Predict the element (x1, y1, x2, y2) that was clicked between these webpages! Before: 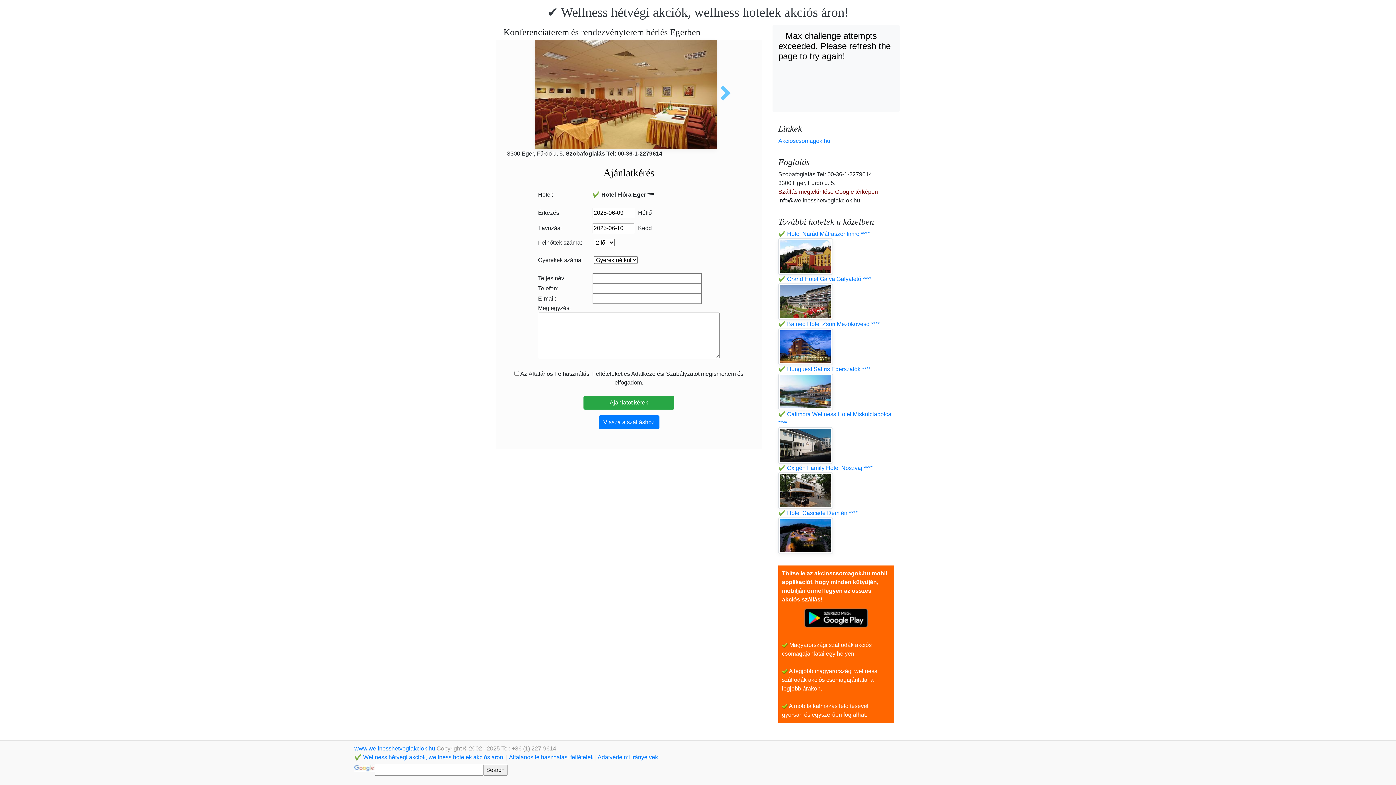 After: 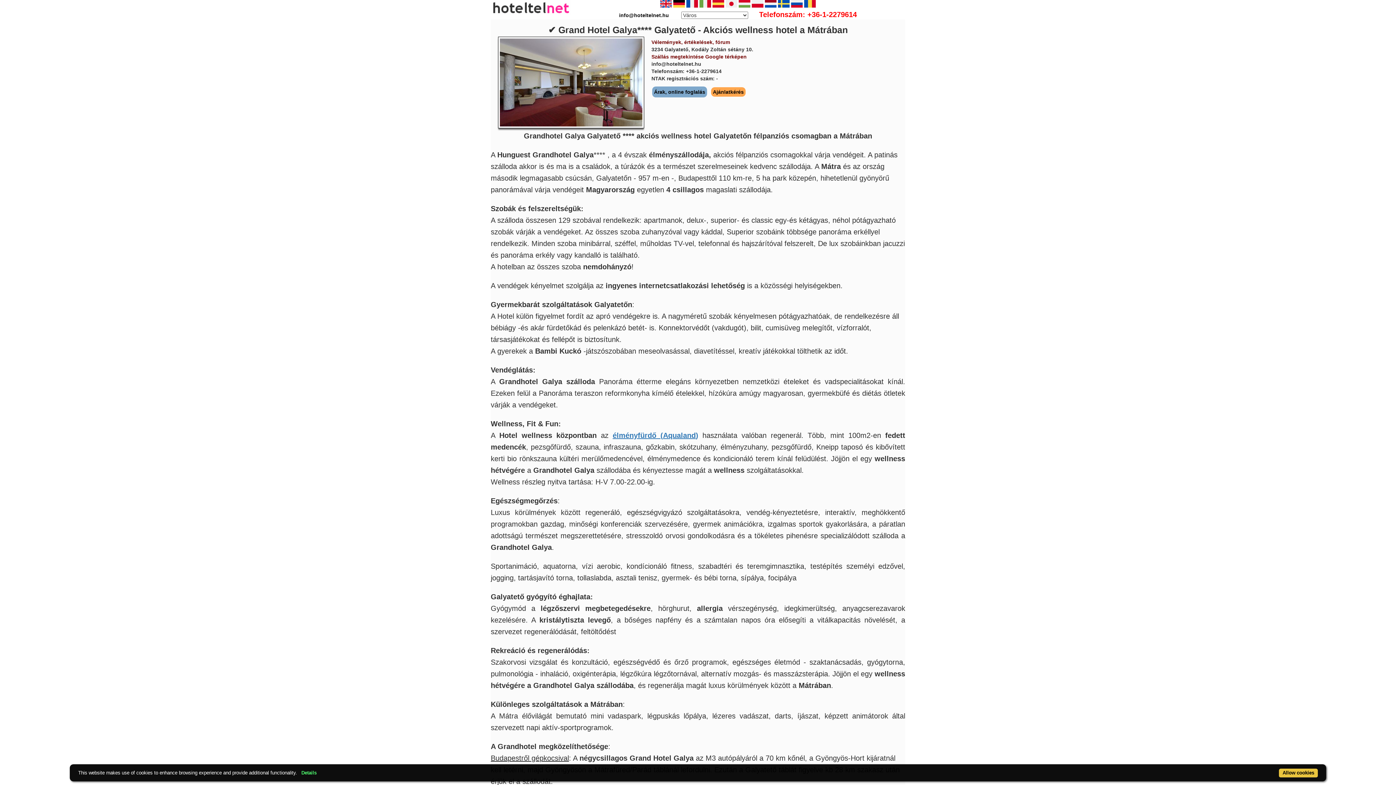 Action: label: ✔️ Grand Hotel Galya Galyatető **** bbox: (778, 276, 871, 282)